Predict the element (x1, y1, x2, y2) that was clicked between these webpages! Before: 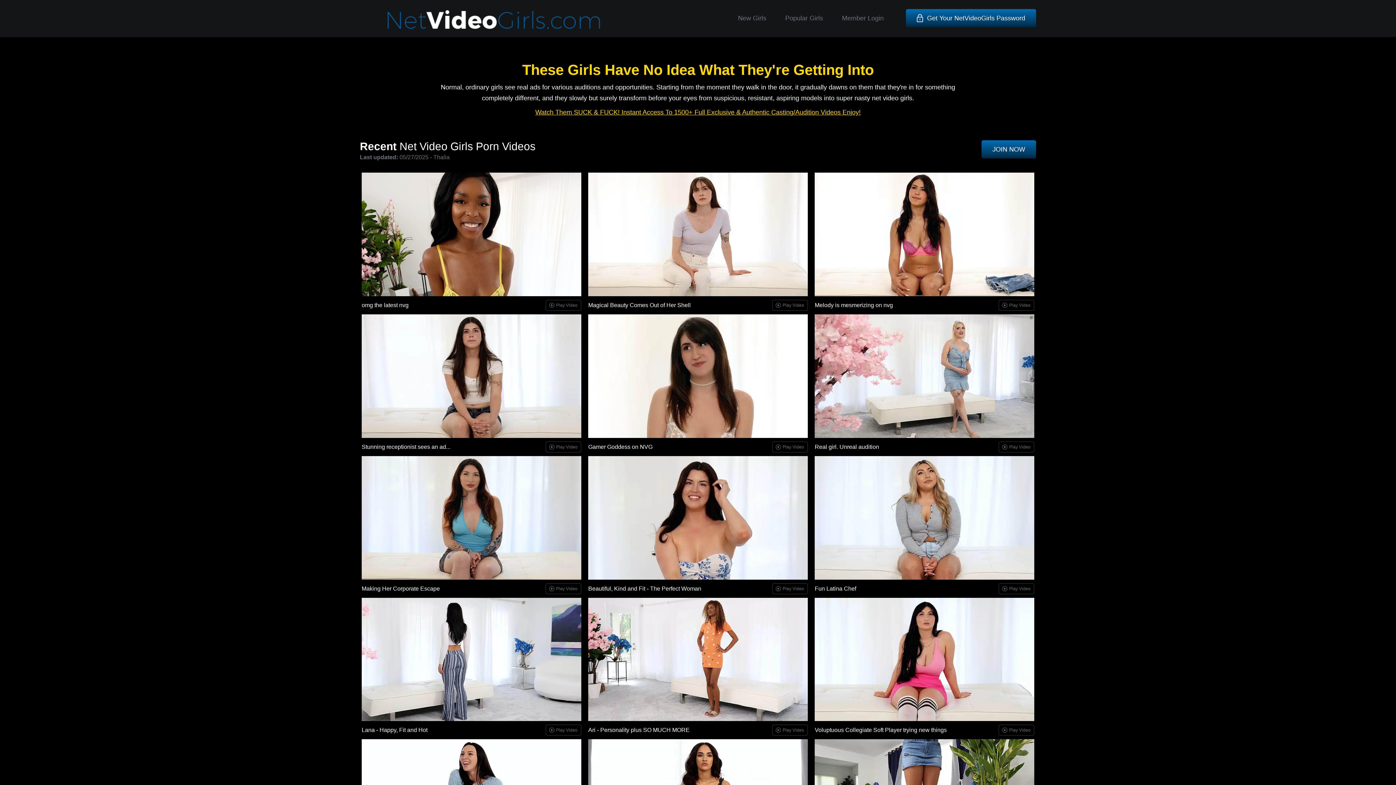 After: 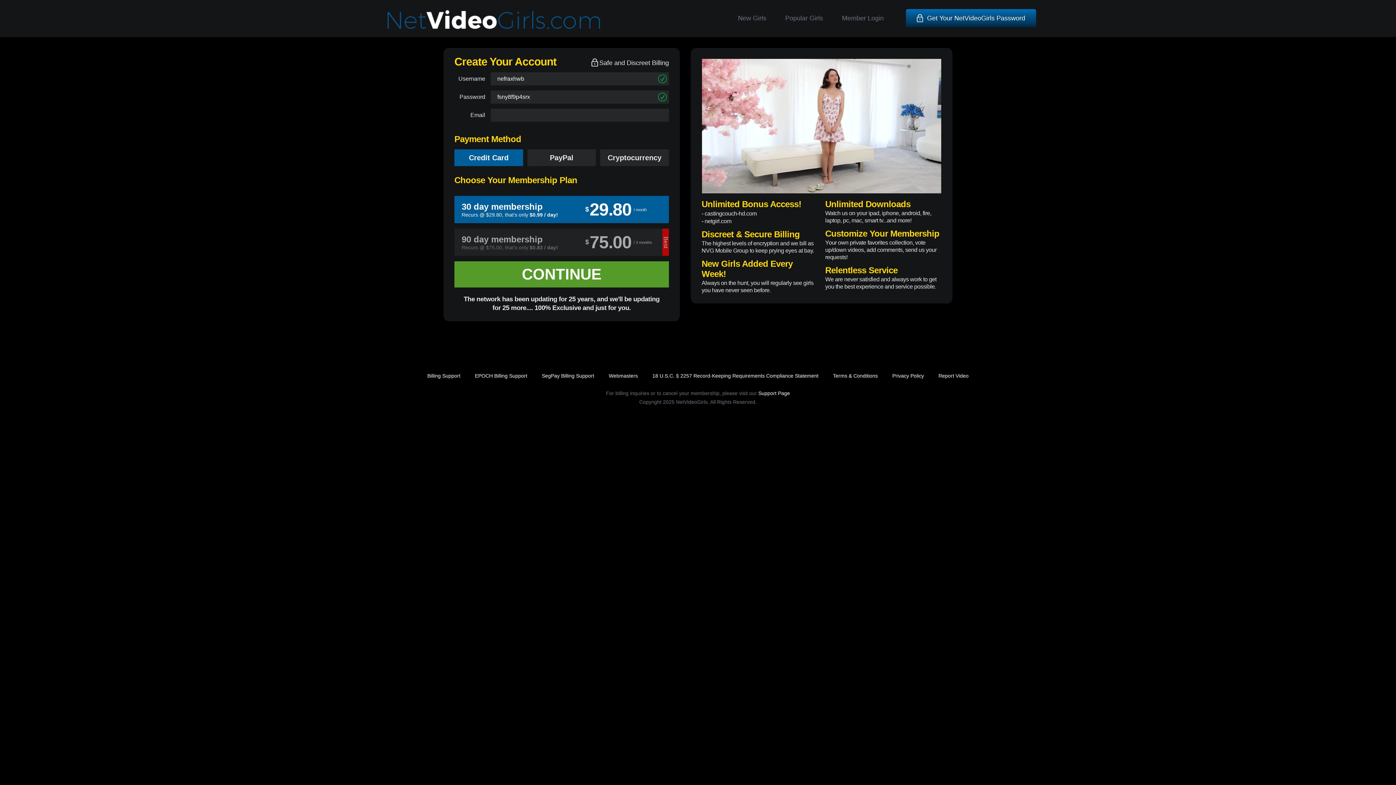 Action: bbox: (361, 598, 581, 604)